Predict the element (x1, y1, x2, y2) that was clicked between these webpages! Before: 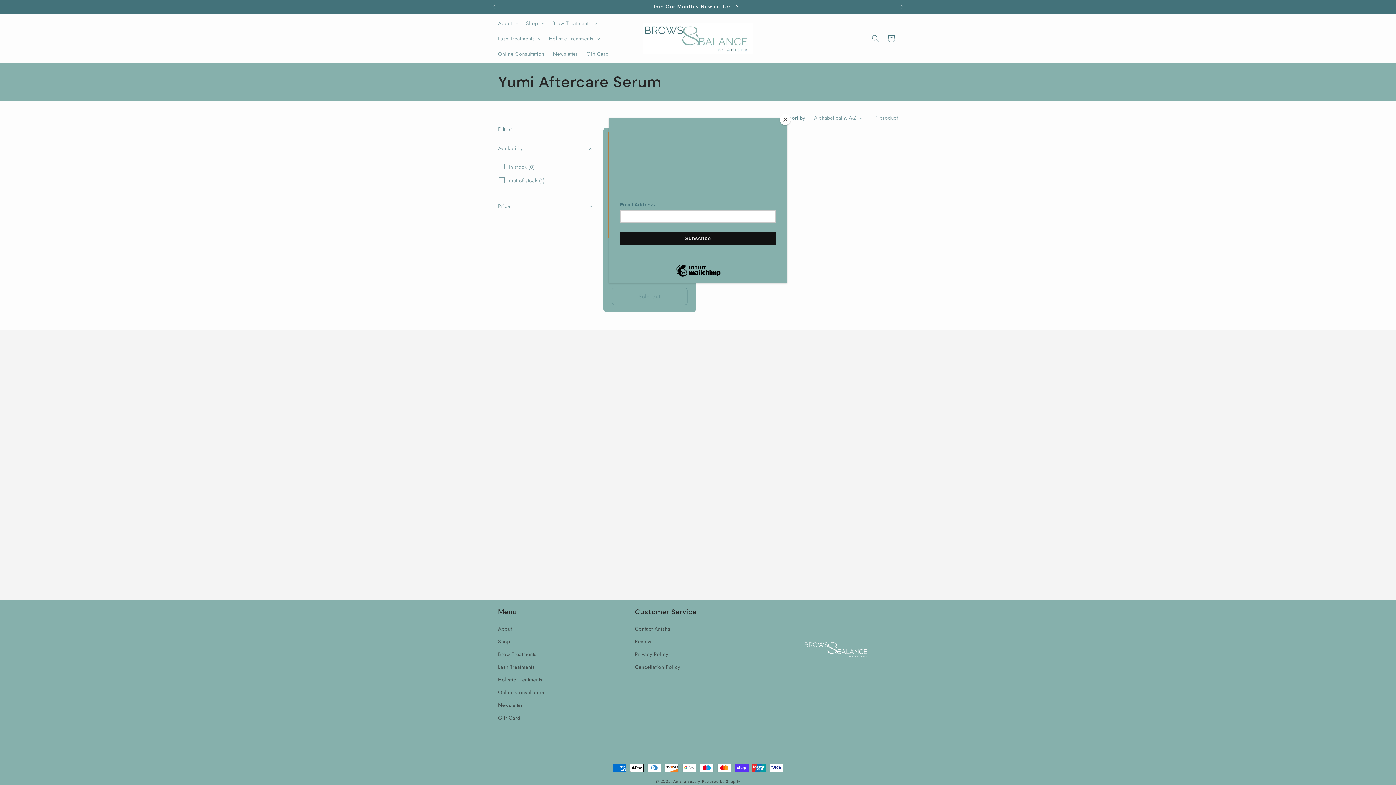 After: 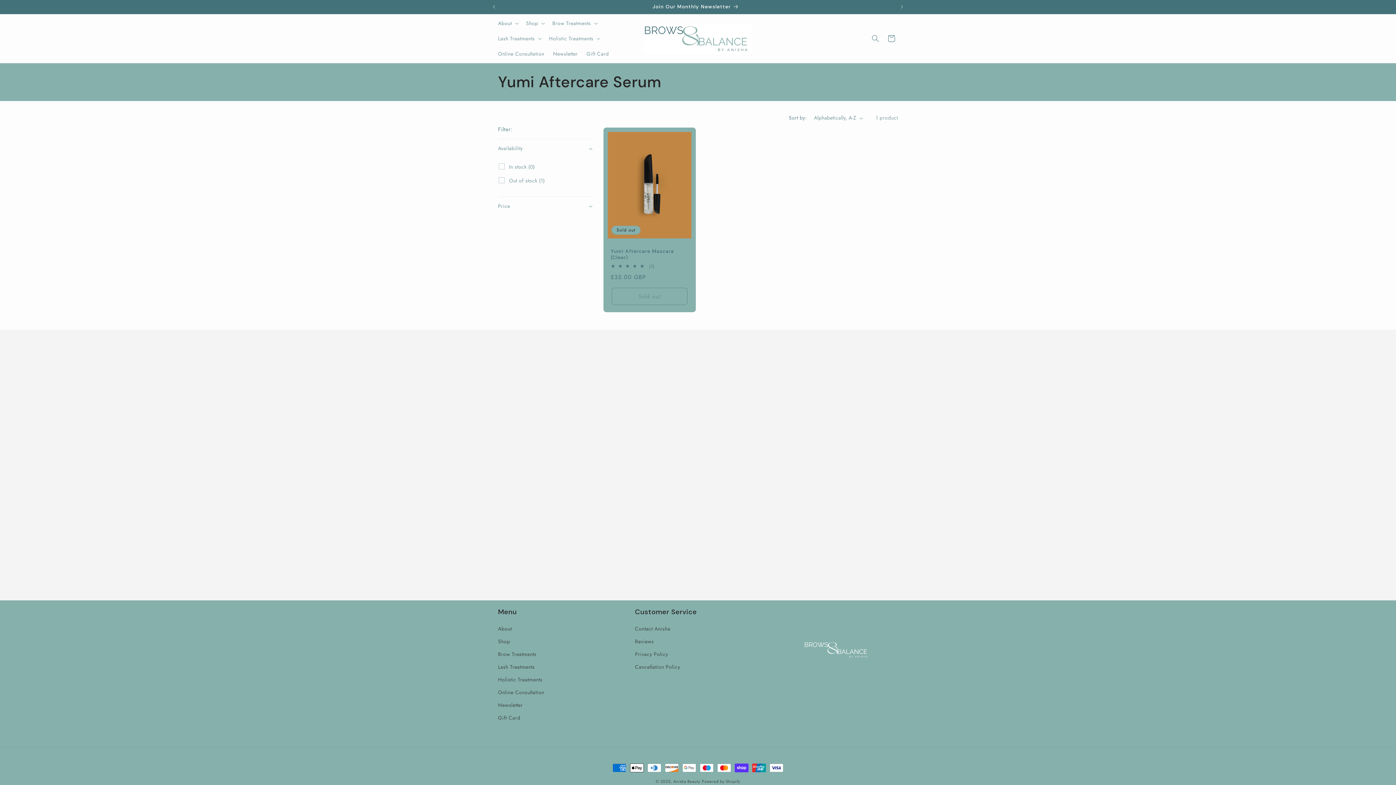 Action: label: Close bbox: (780, 114, 790, 125)